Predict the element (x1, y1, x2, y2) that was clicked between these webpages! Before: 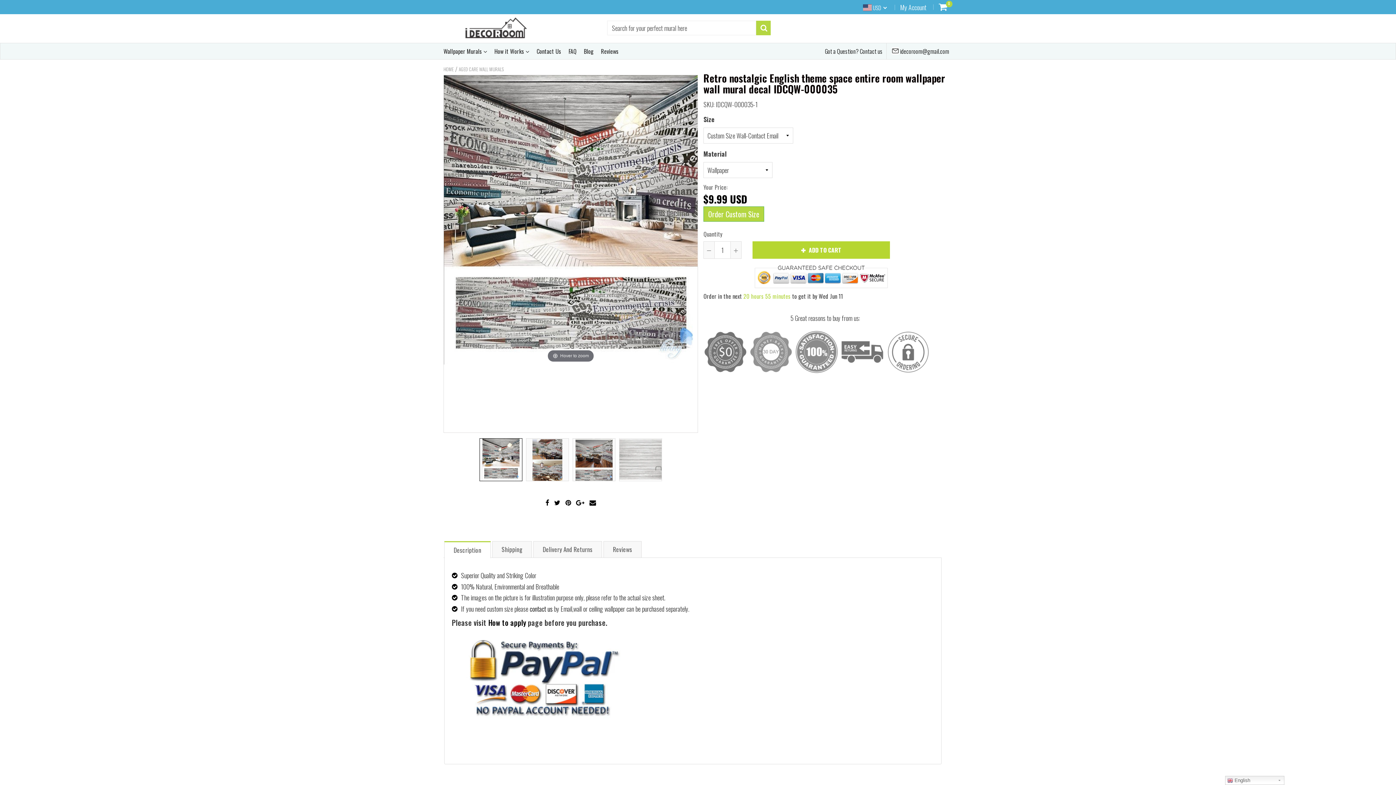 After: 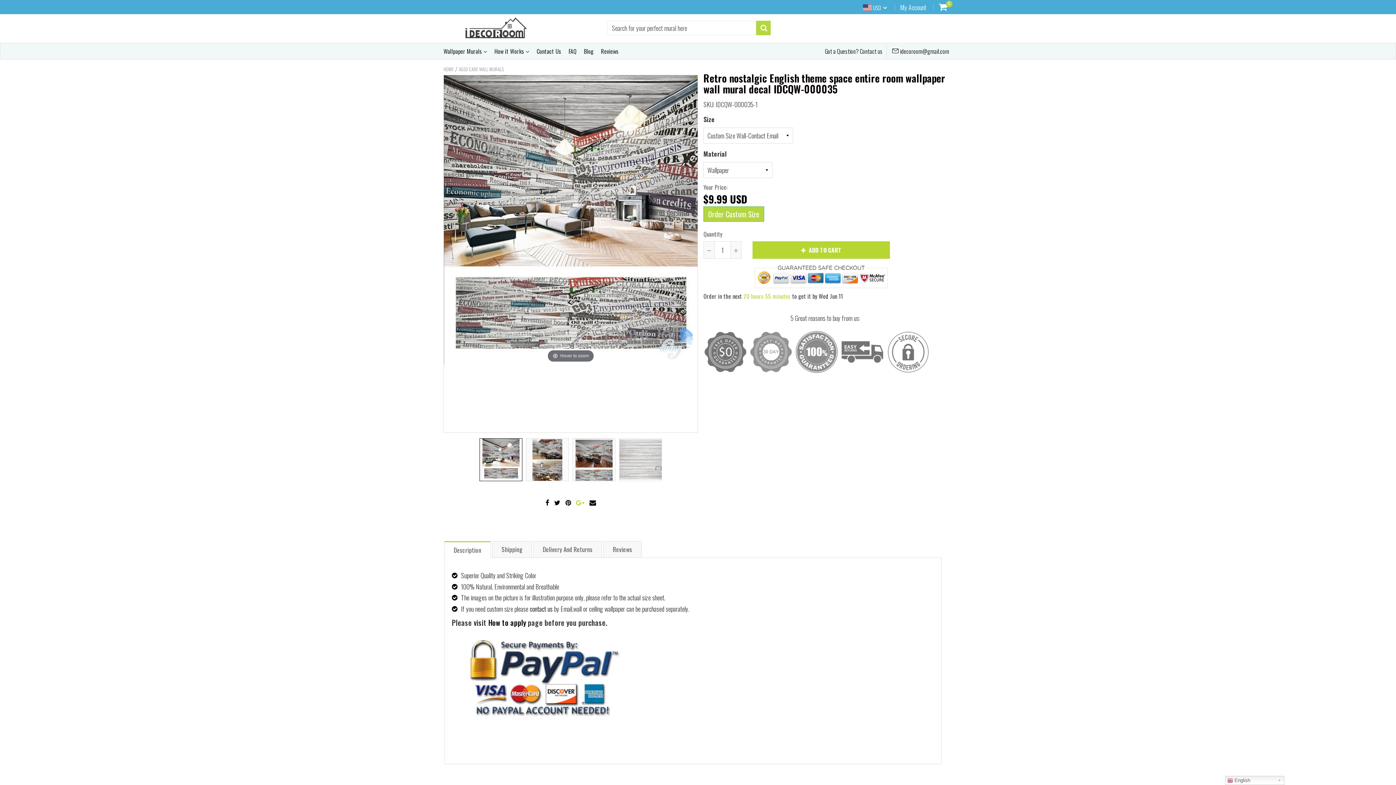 Action: label:   bbox: (574, 496, 587, 509)